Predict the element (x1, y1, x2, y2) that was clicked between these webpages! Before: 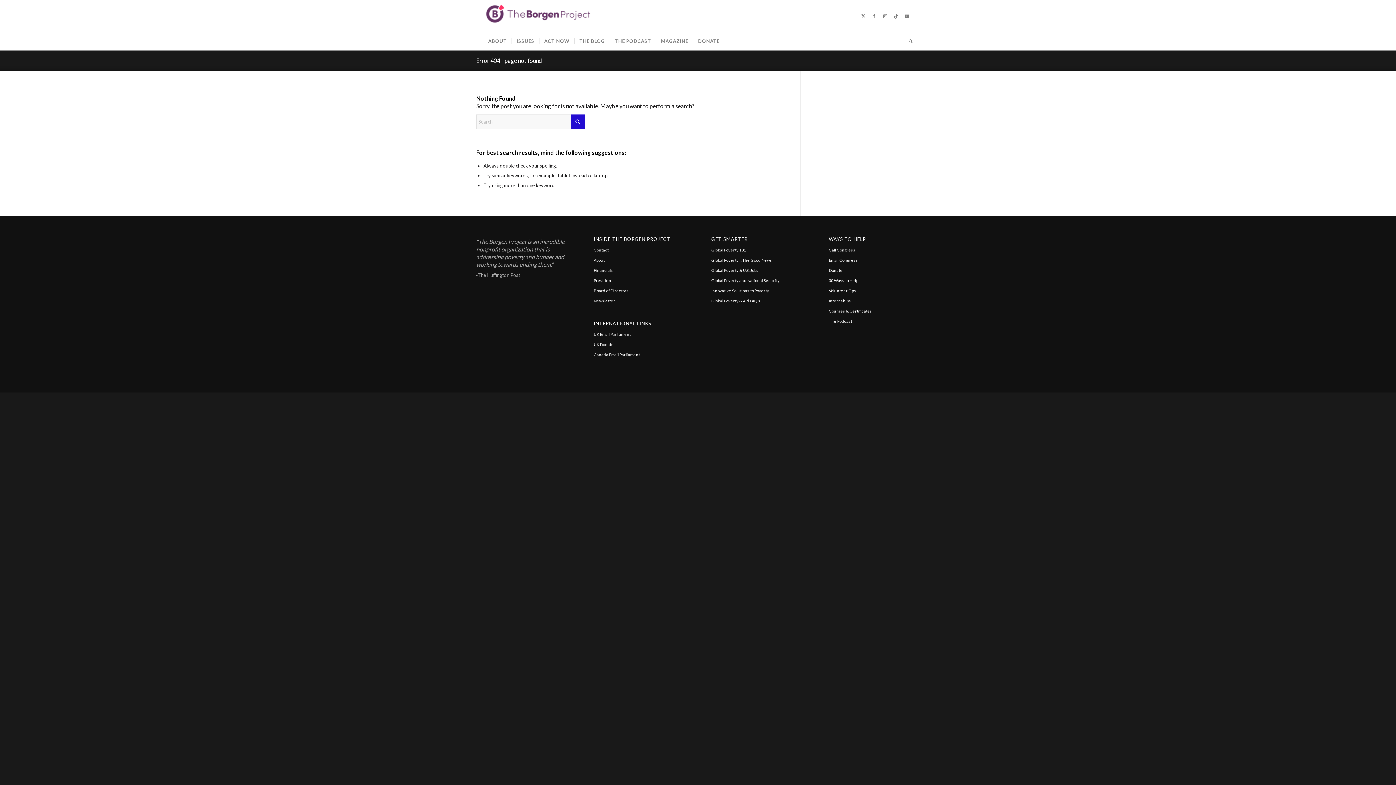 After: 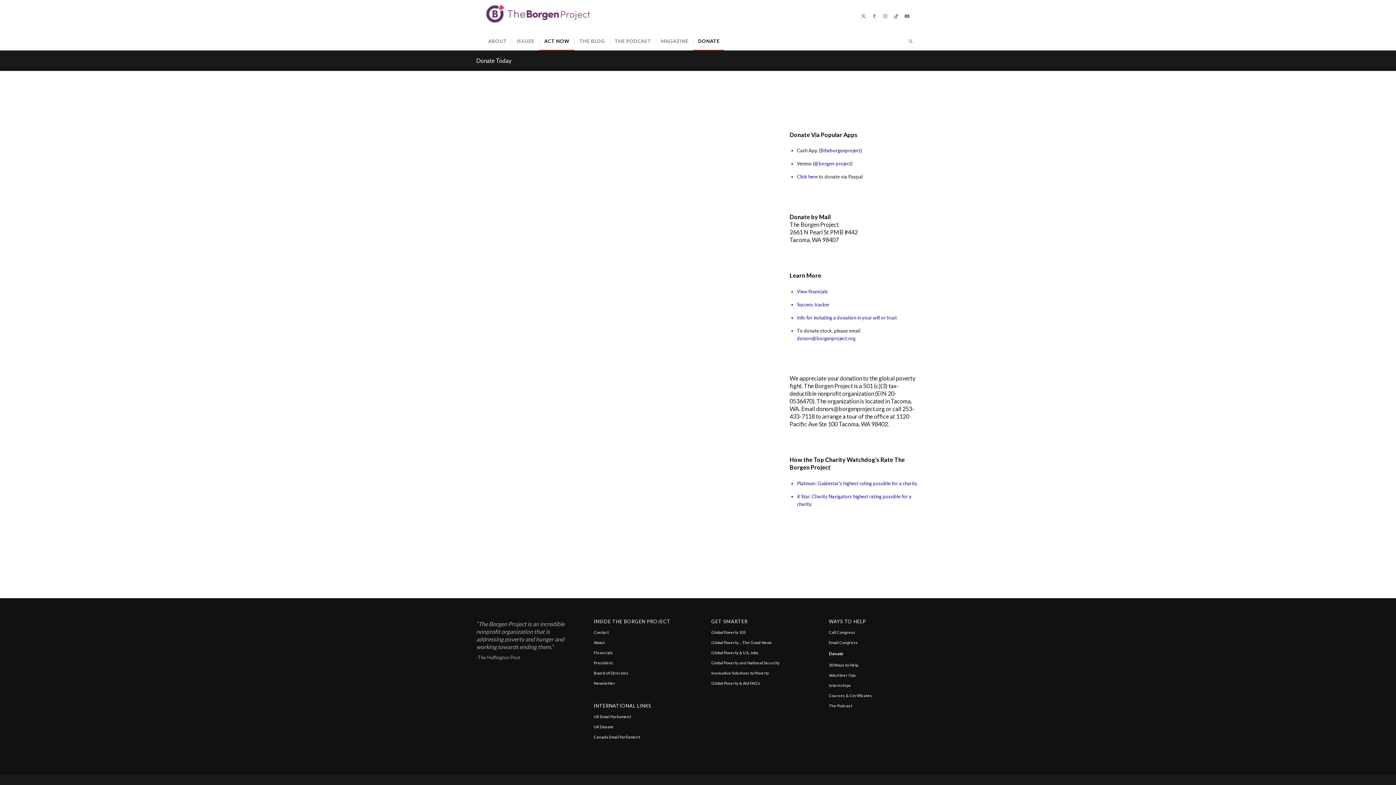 Action: label: Donate bbox: (829, 265, 919, 275)